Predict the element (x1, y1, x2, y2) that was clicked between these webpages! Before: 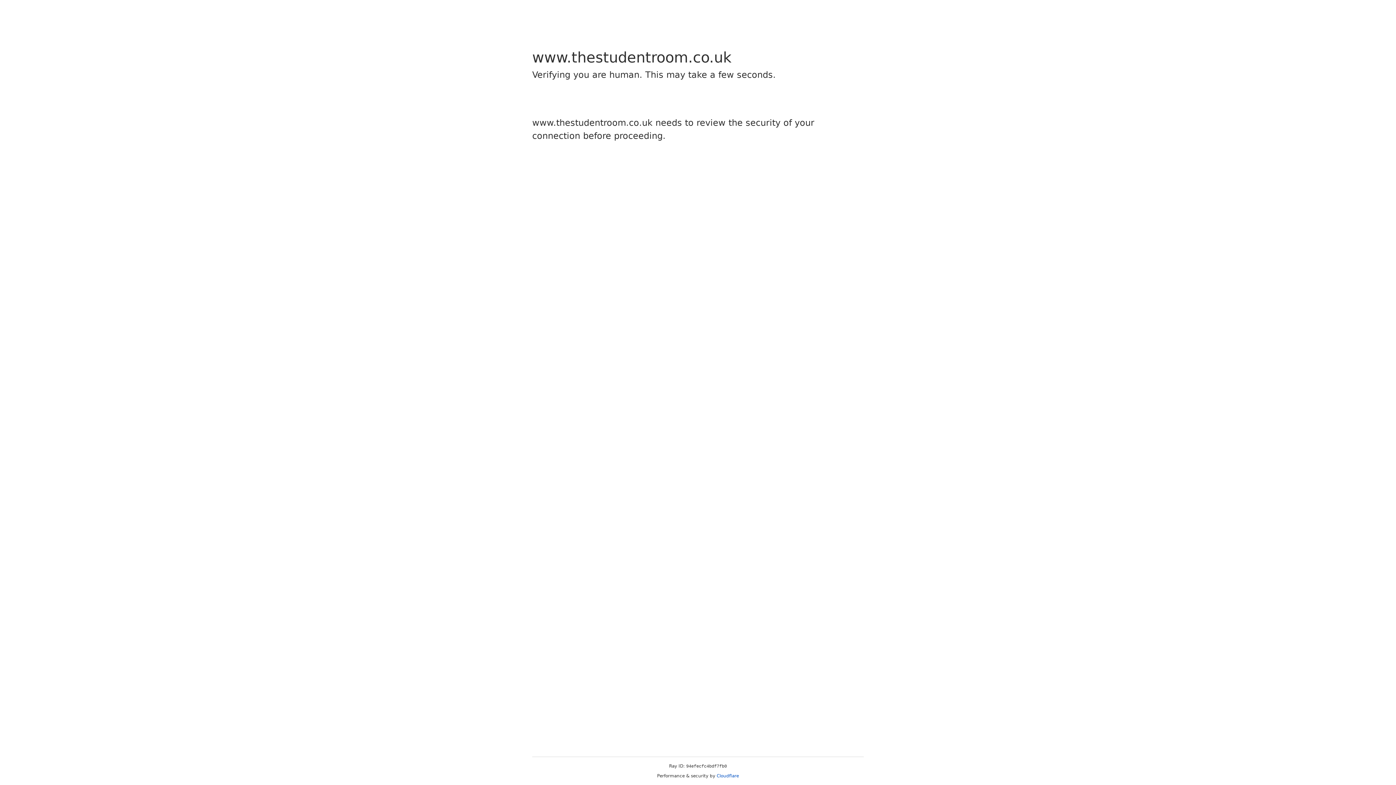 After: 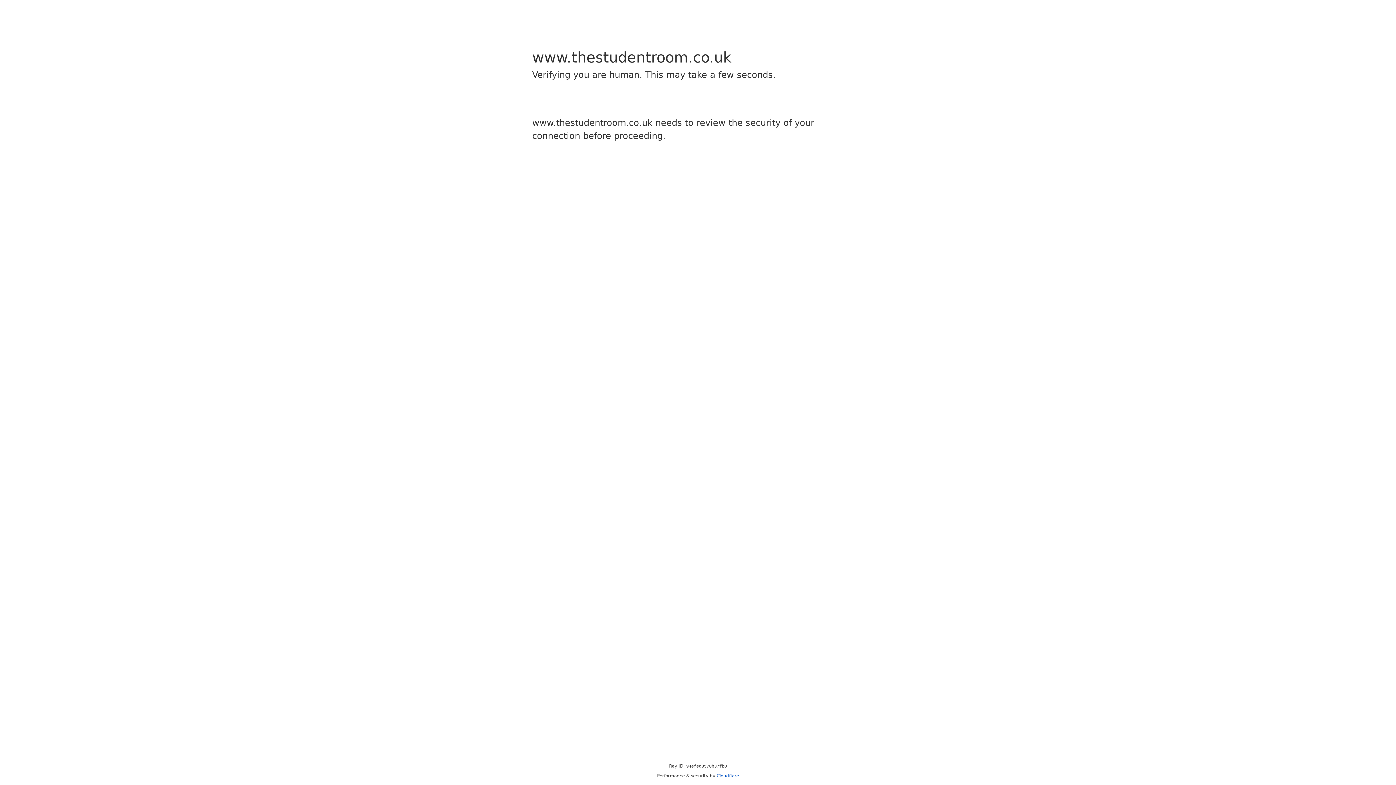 Action: label: Cloudflare bbox: (716, 773, 739, 778)